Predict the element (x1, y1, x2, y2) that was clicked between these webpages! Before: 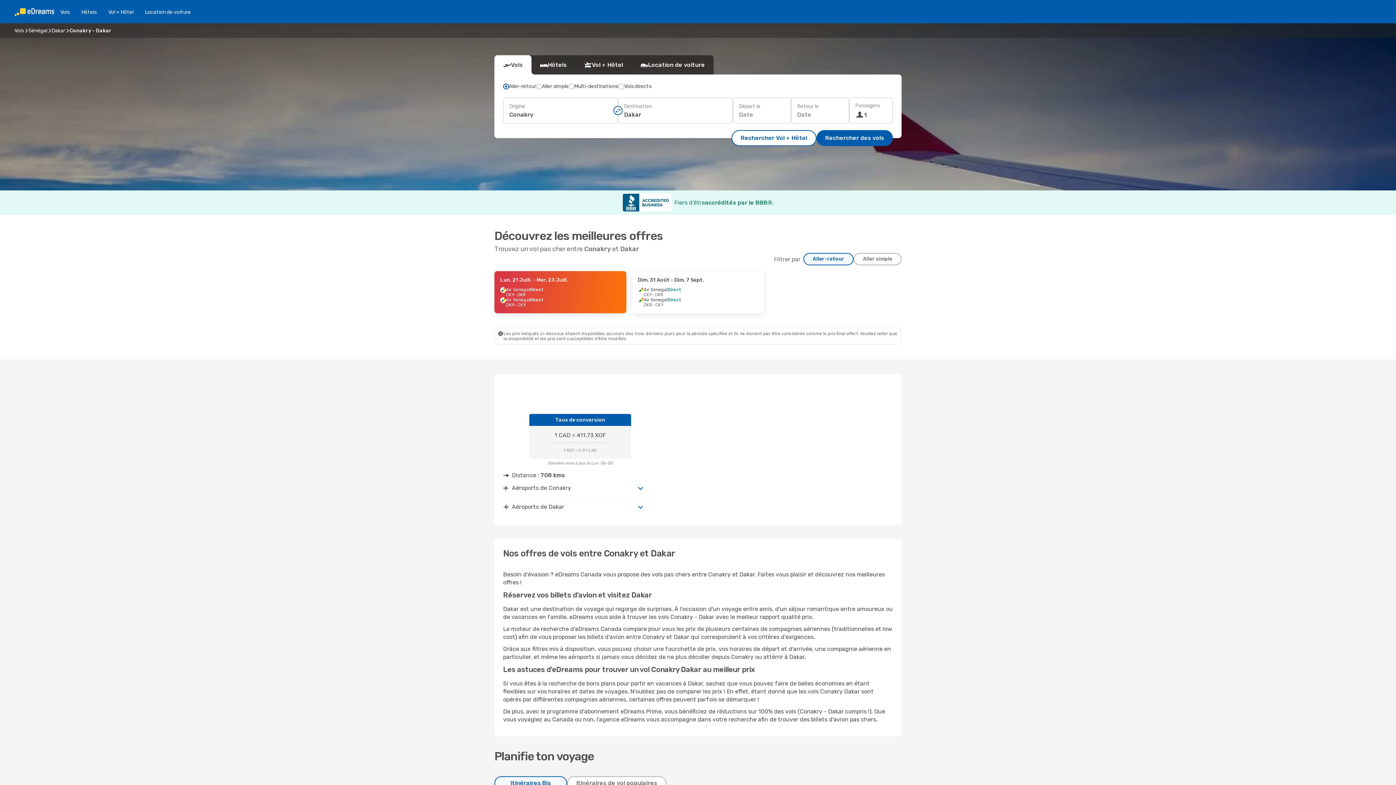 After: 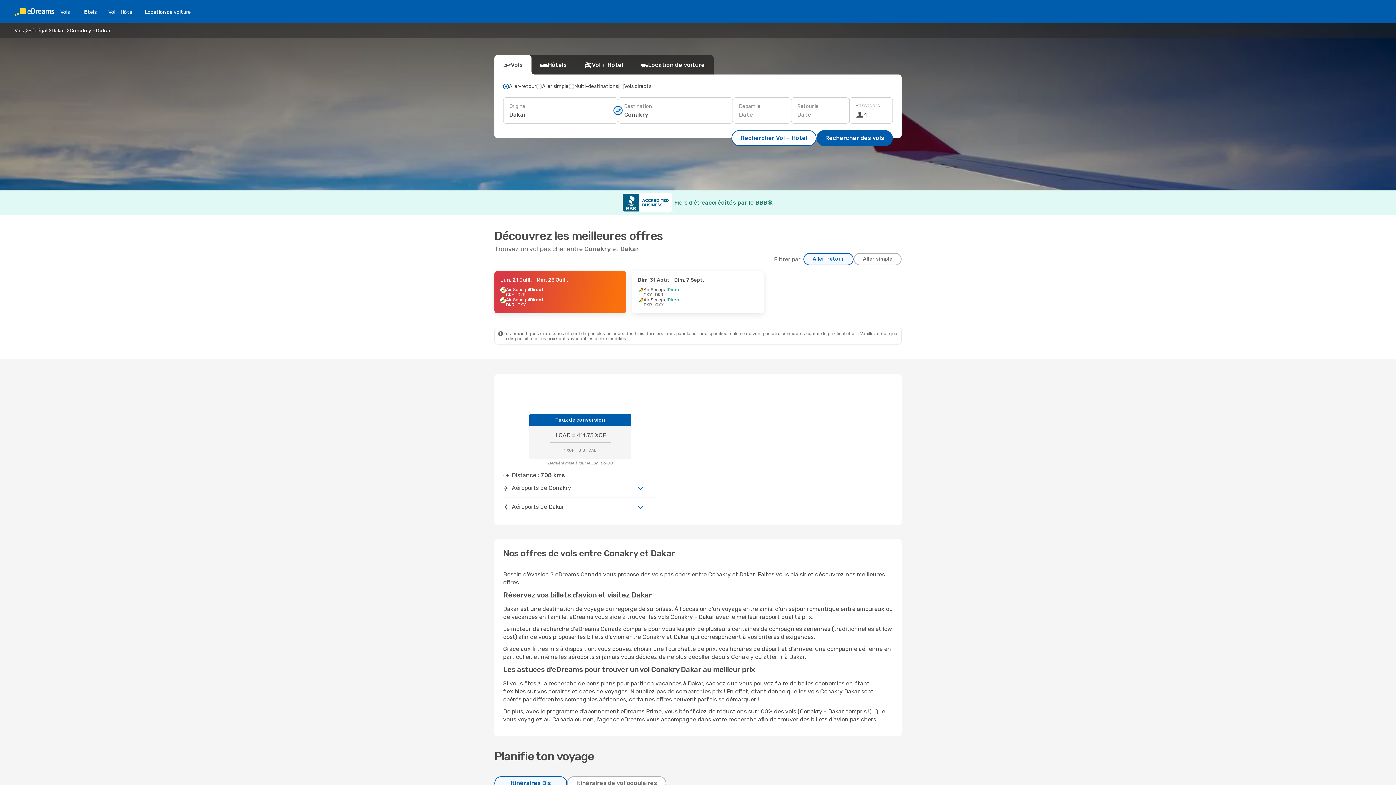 Action: bbox: (613, 106, 622, 115)